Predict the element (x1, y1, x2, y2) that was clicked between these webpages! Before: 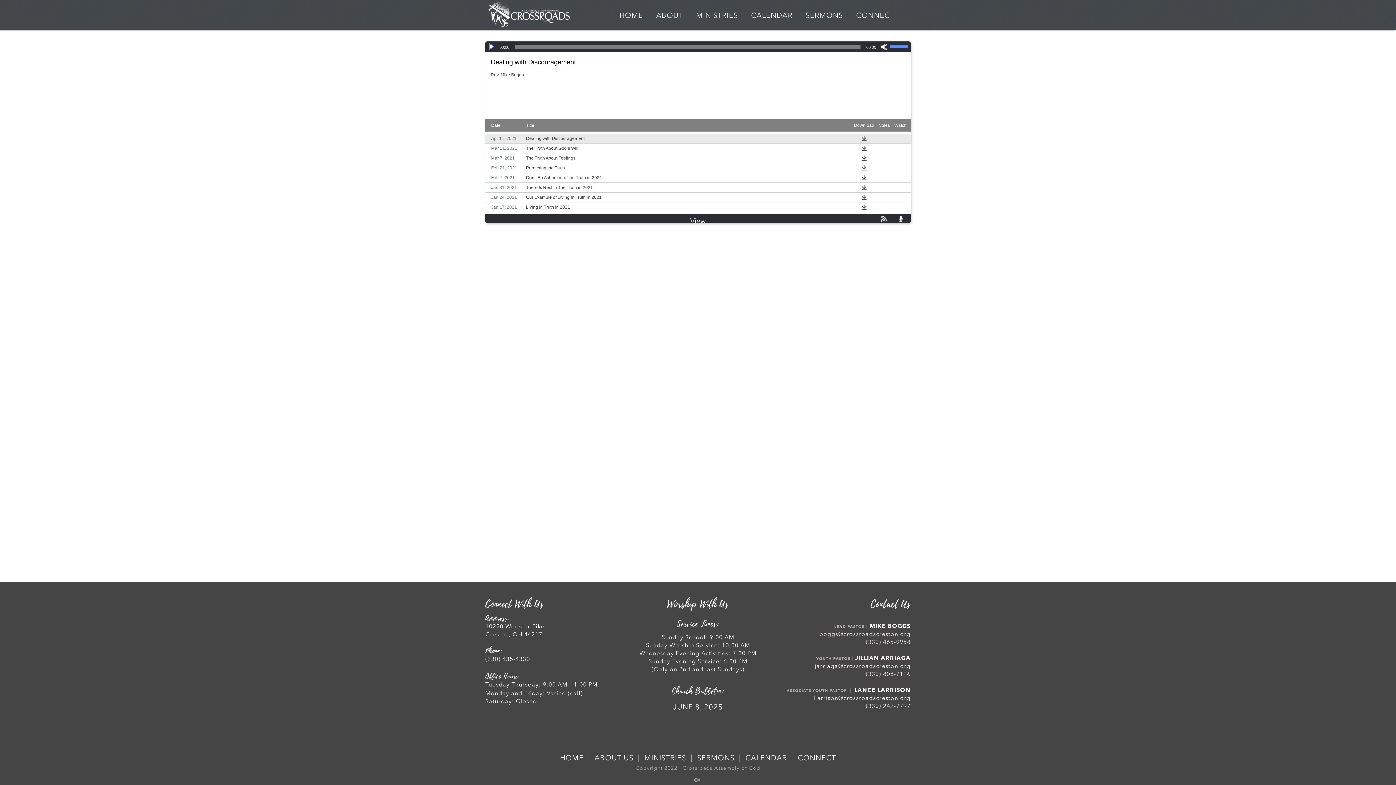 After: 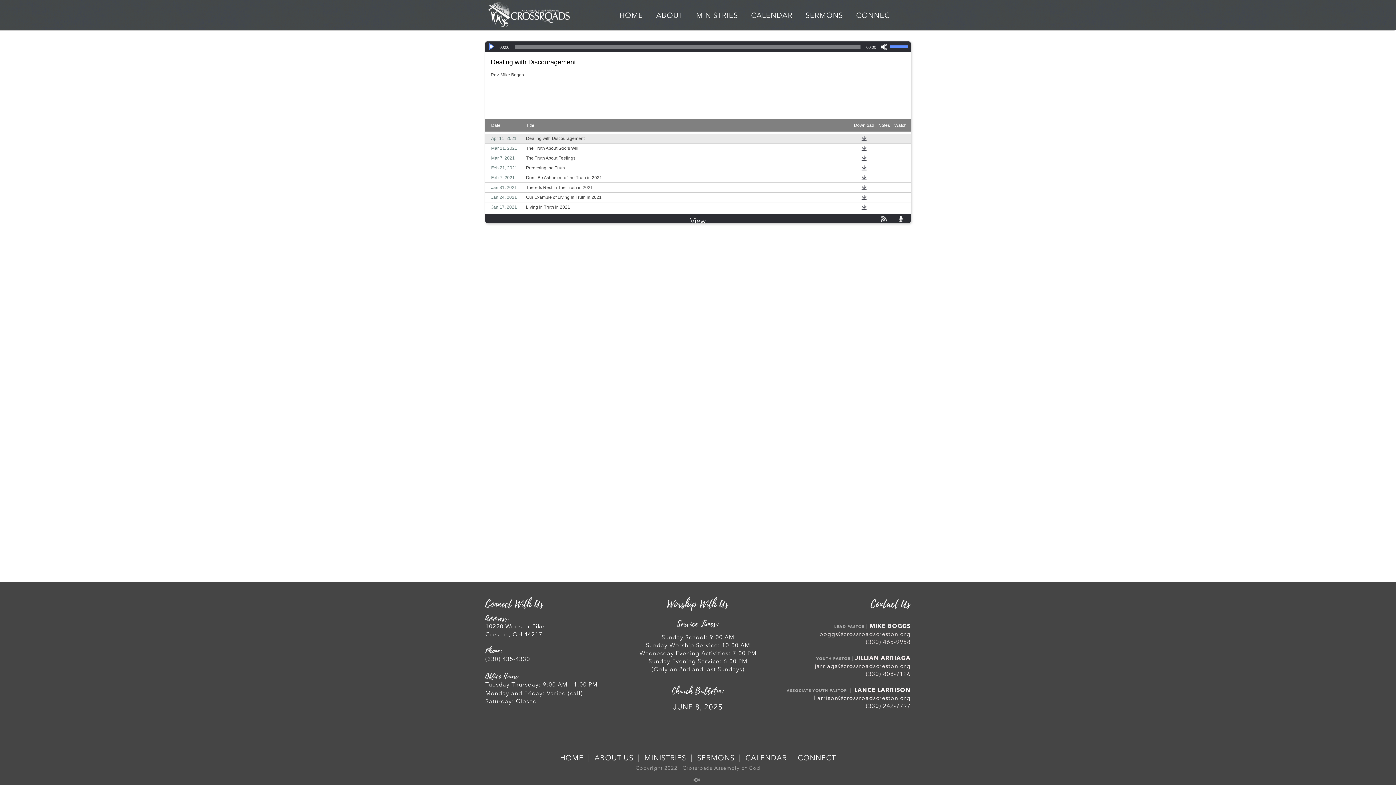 Action: bbox: (898, 216, 904, 221)